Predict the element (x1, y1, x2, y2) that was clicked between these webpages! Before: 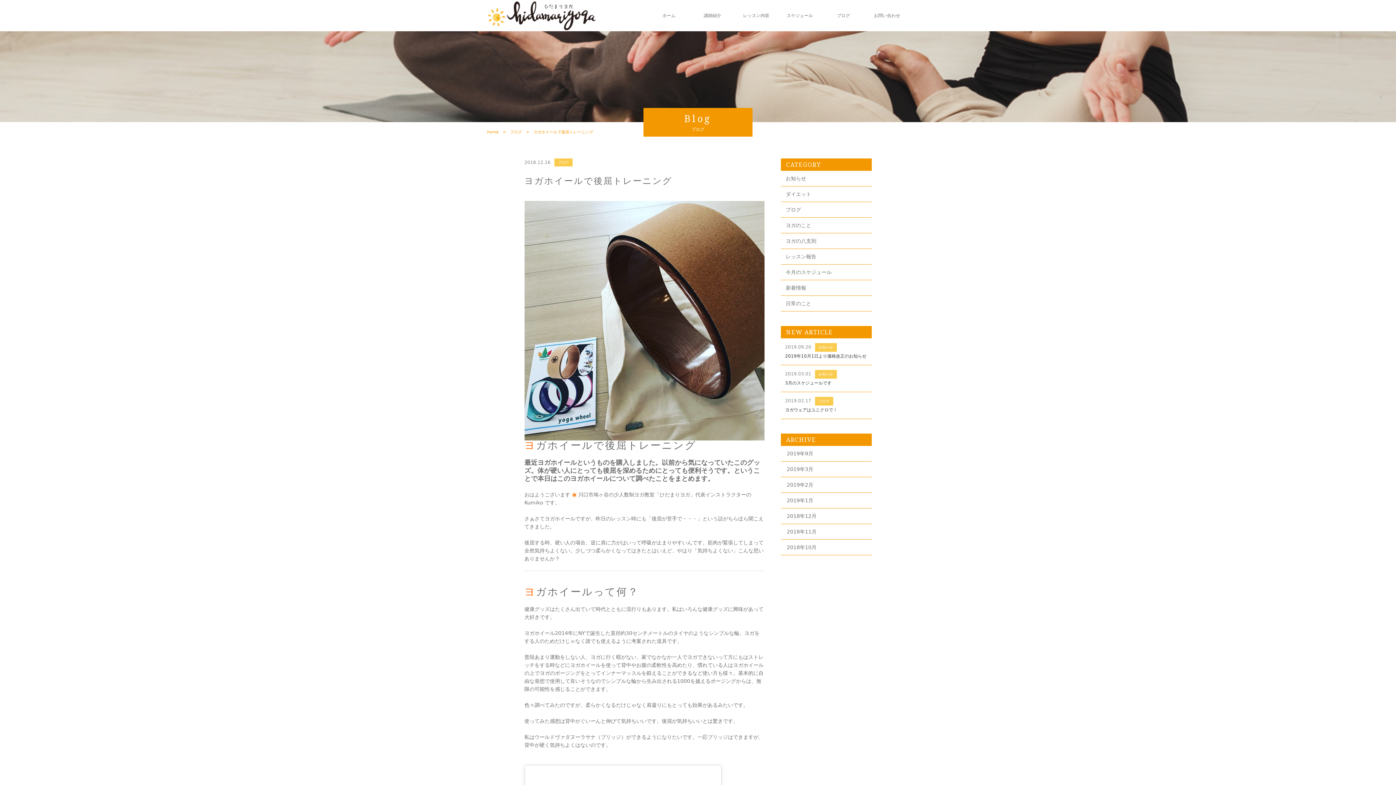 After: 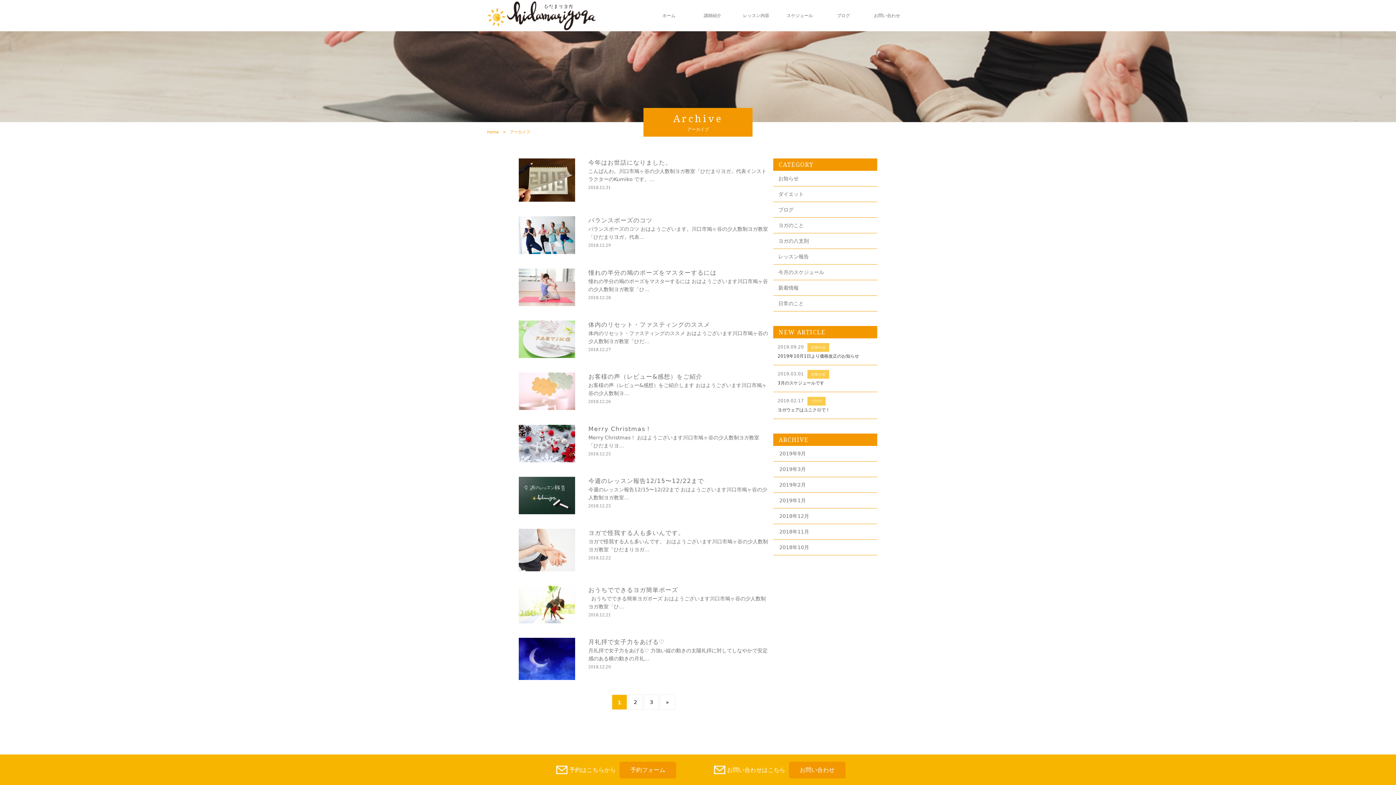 Action: label: 2018年12月 bbox: (780, 508, 871, 524)